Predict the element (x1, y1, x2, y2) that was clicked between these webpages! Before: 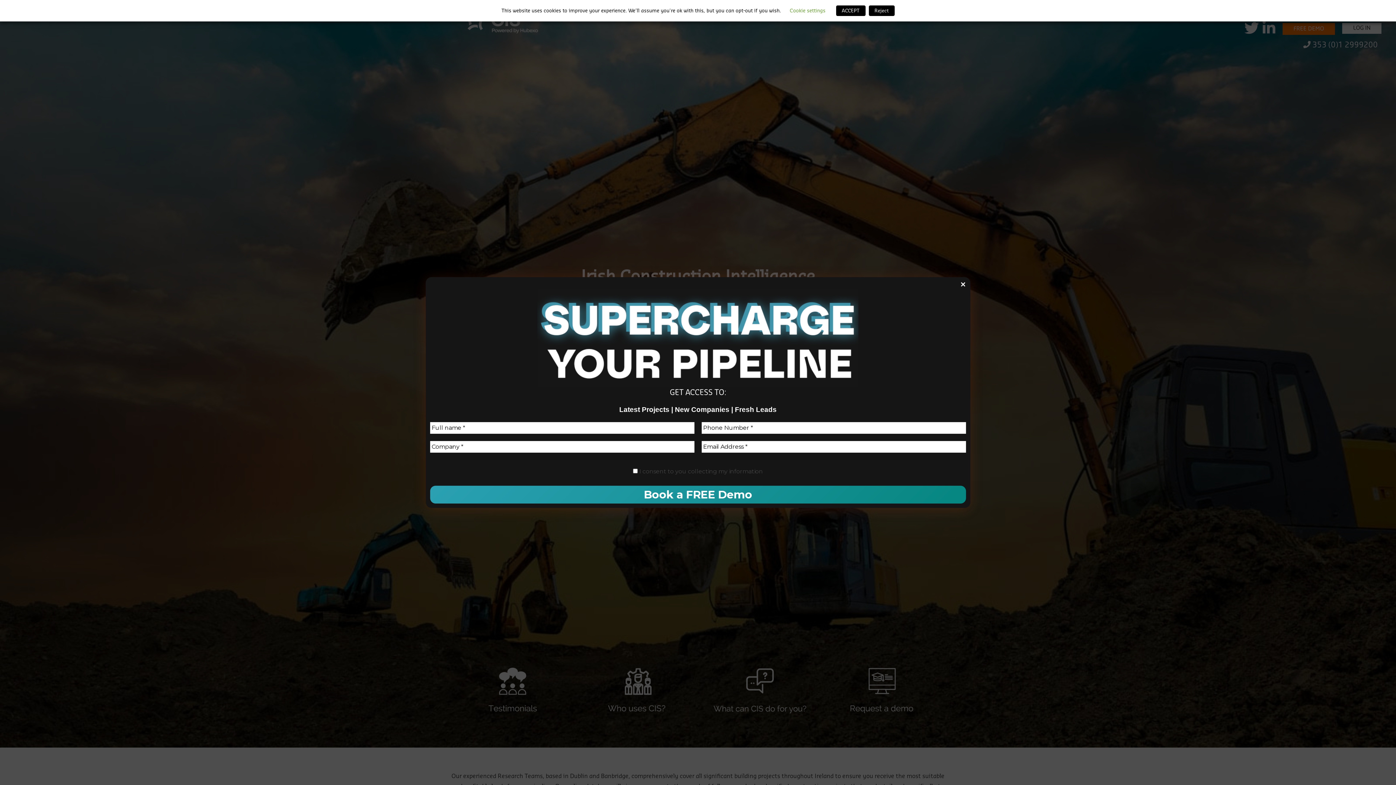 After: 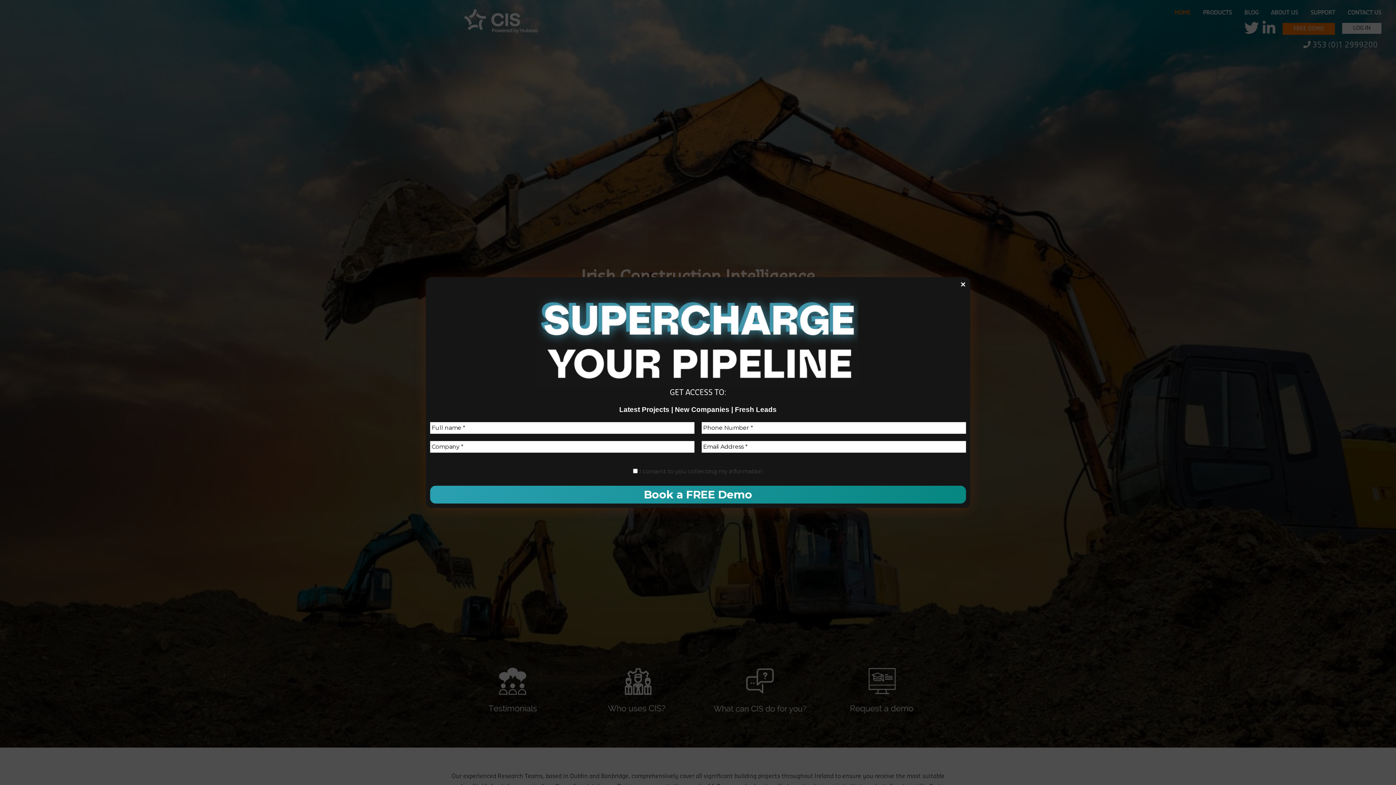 Action: label: Reject bbox: (868, 5, 894, 16)